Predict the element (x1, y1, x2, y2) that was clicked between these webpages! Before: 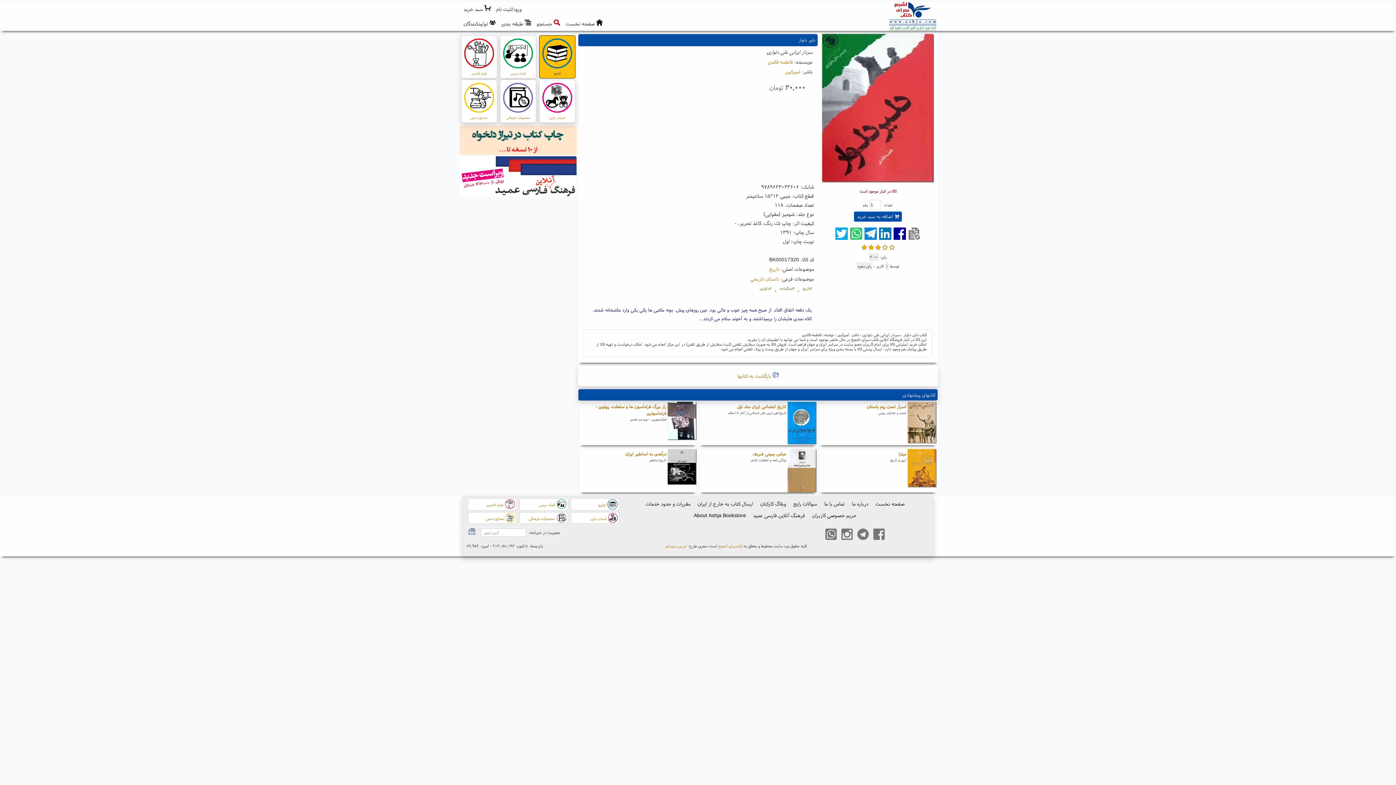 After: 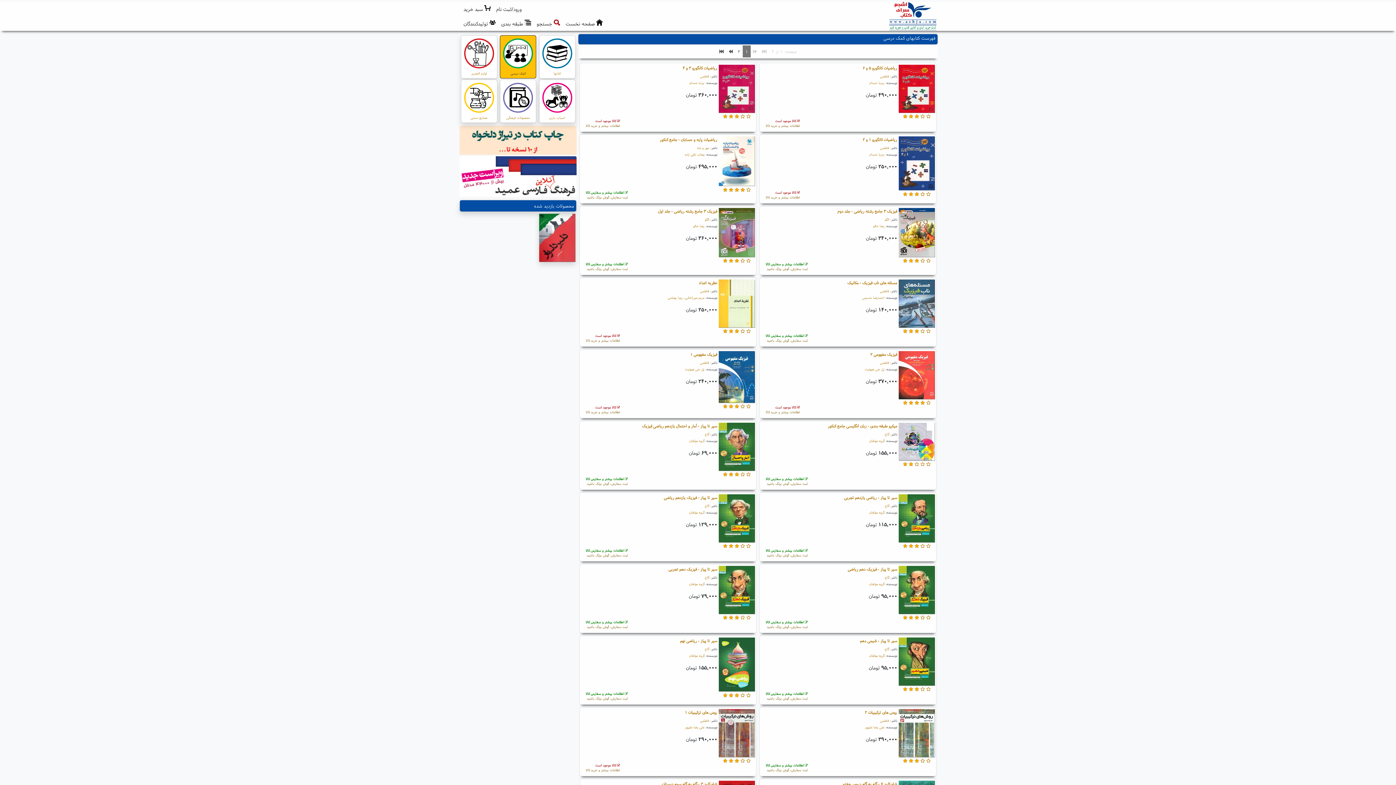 Action: label: کمک درسی bbox: (500, 35, 536, 78)